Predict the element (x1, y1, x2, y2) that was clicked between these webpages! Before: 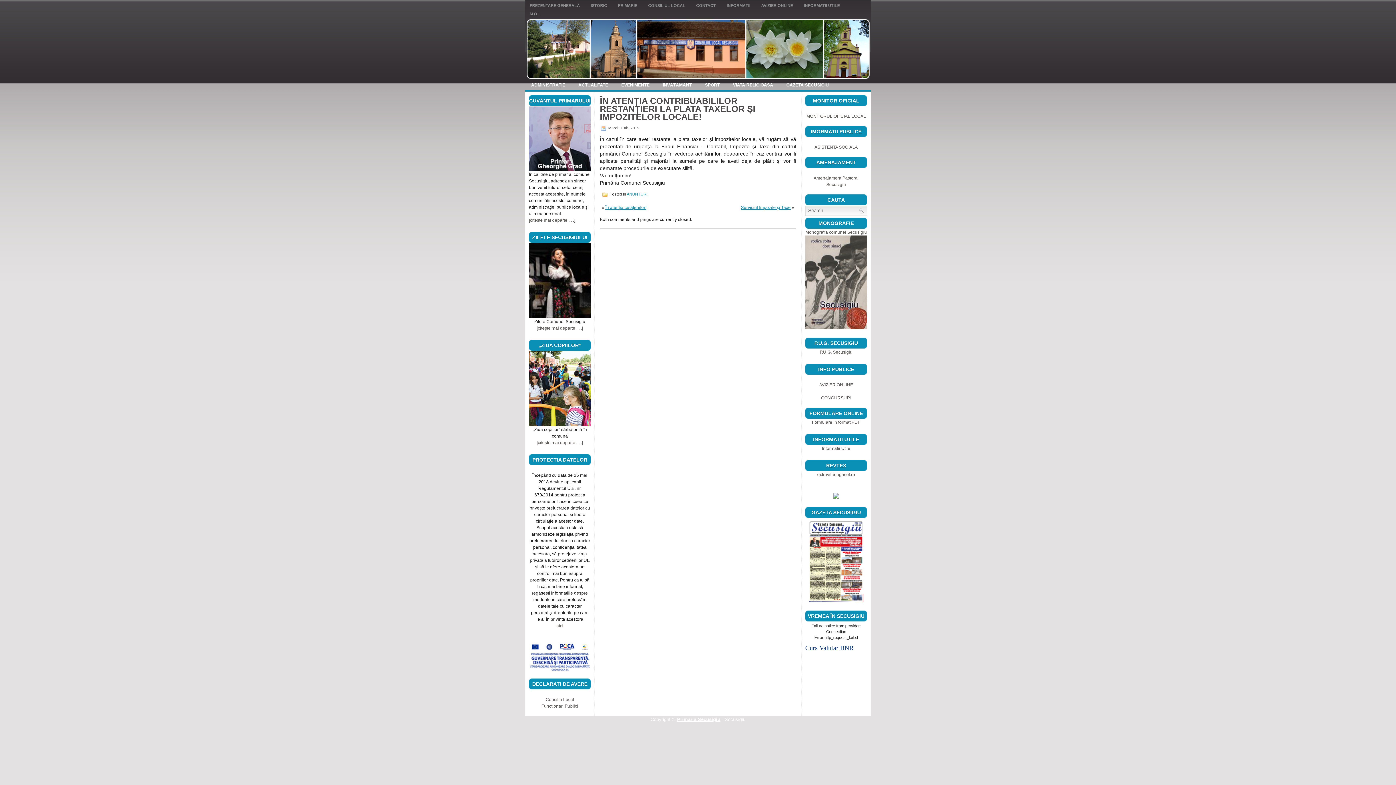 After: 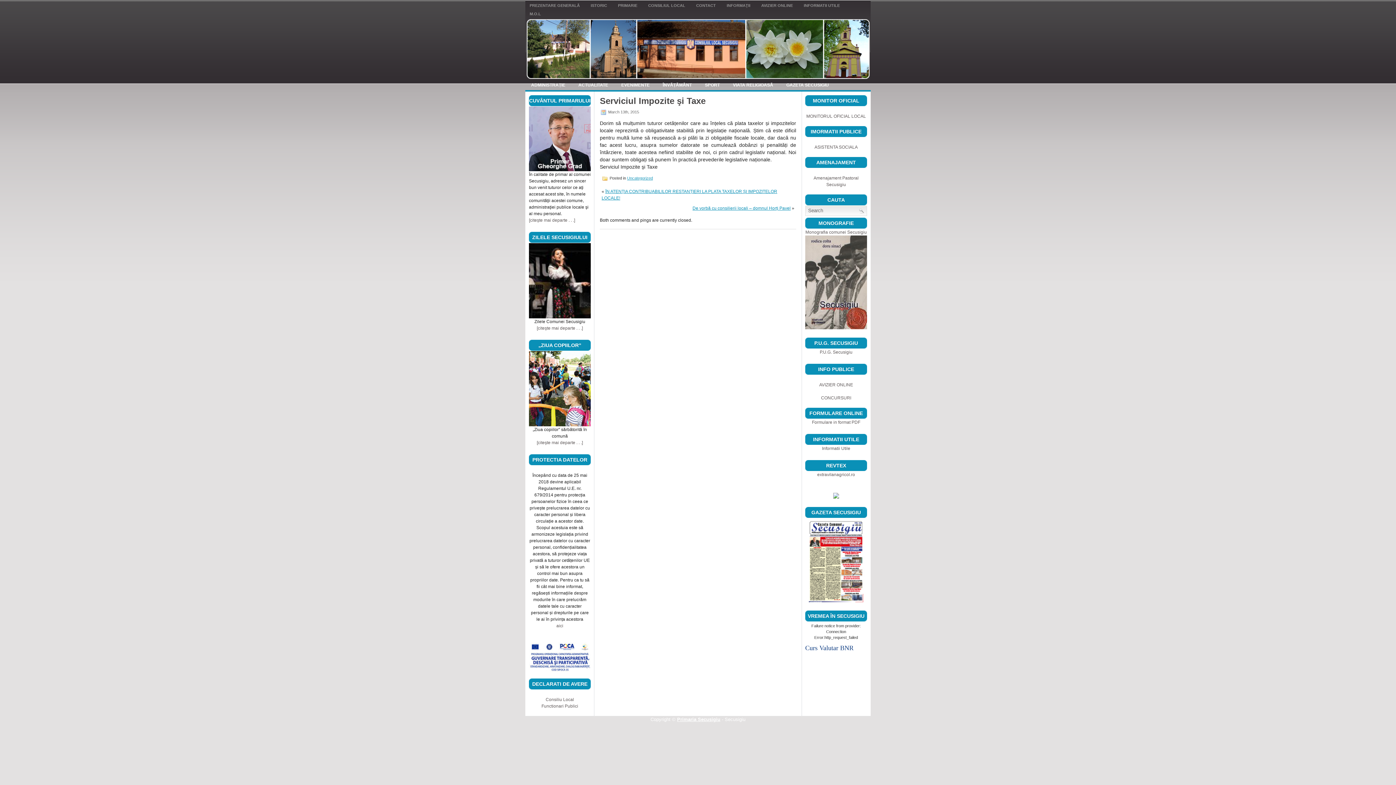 Action: label: Serviciul Impozite şi Taxe bbox: (741, 205, 790, 210)